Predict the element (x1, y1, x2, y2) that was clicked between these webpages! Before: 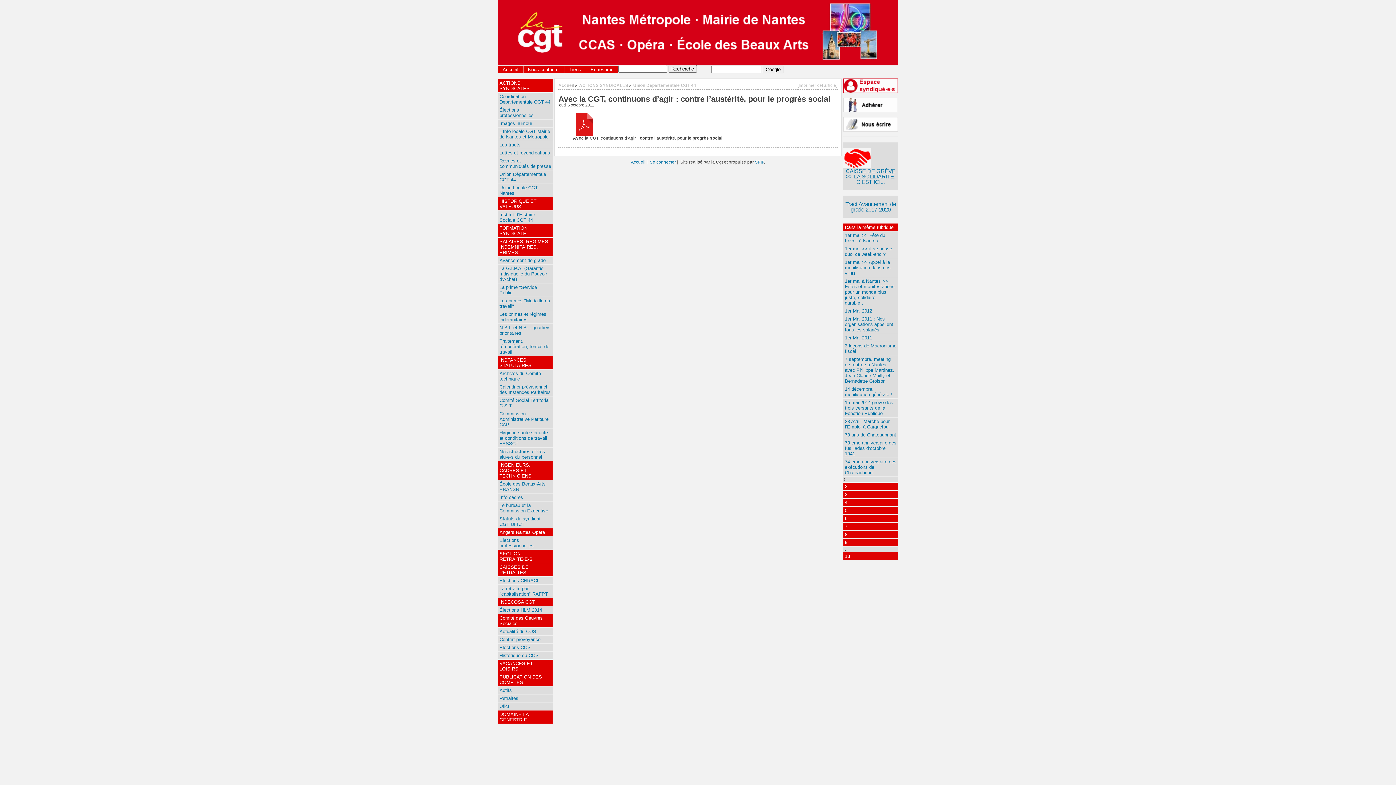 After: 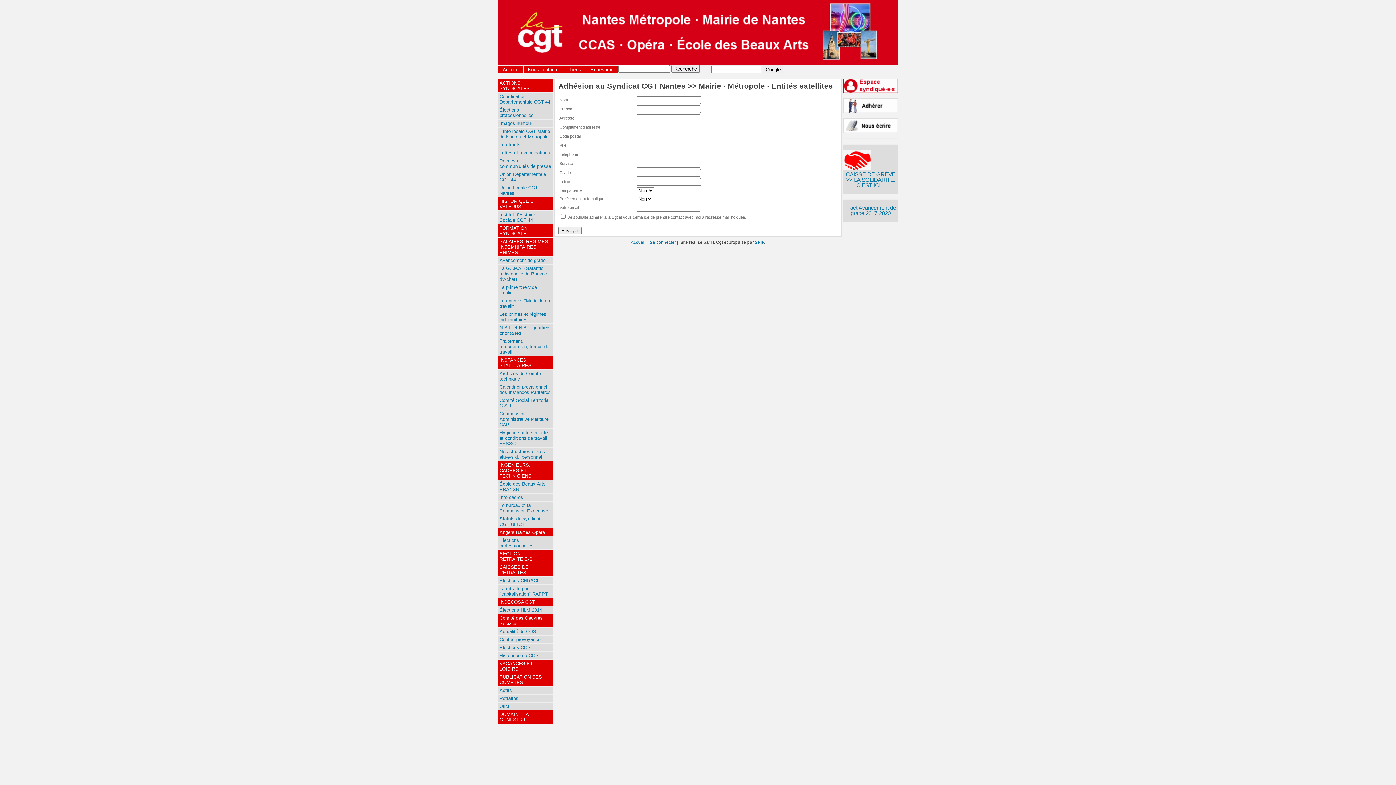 Action: bbox: (843, 108, 898, 113)